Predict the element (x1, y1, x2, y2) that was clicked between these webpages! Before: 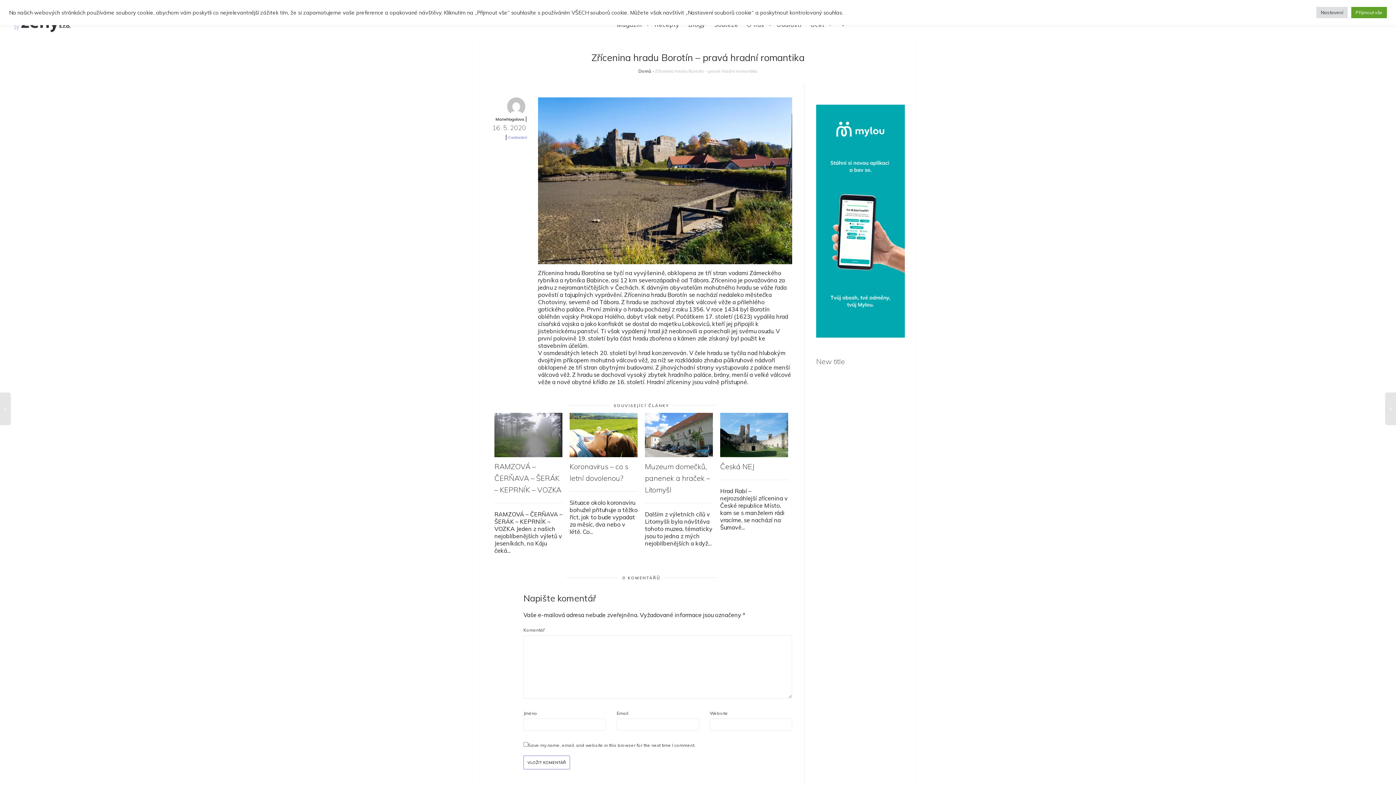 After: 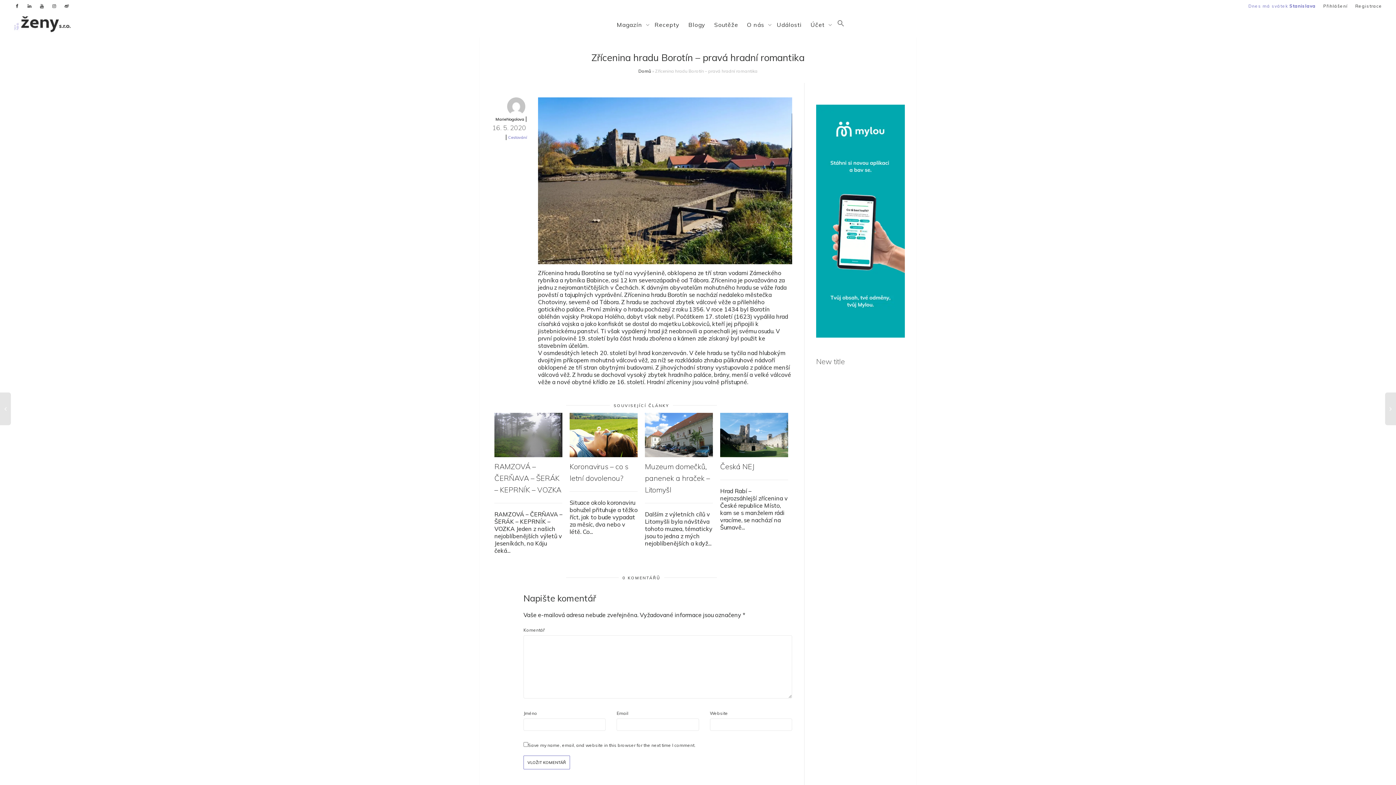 Action: label: Přijmout vše bbox: (1351, 6, 1387, 18)